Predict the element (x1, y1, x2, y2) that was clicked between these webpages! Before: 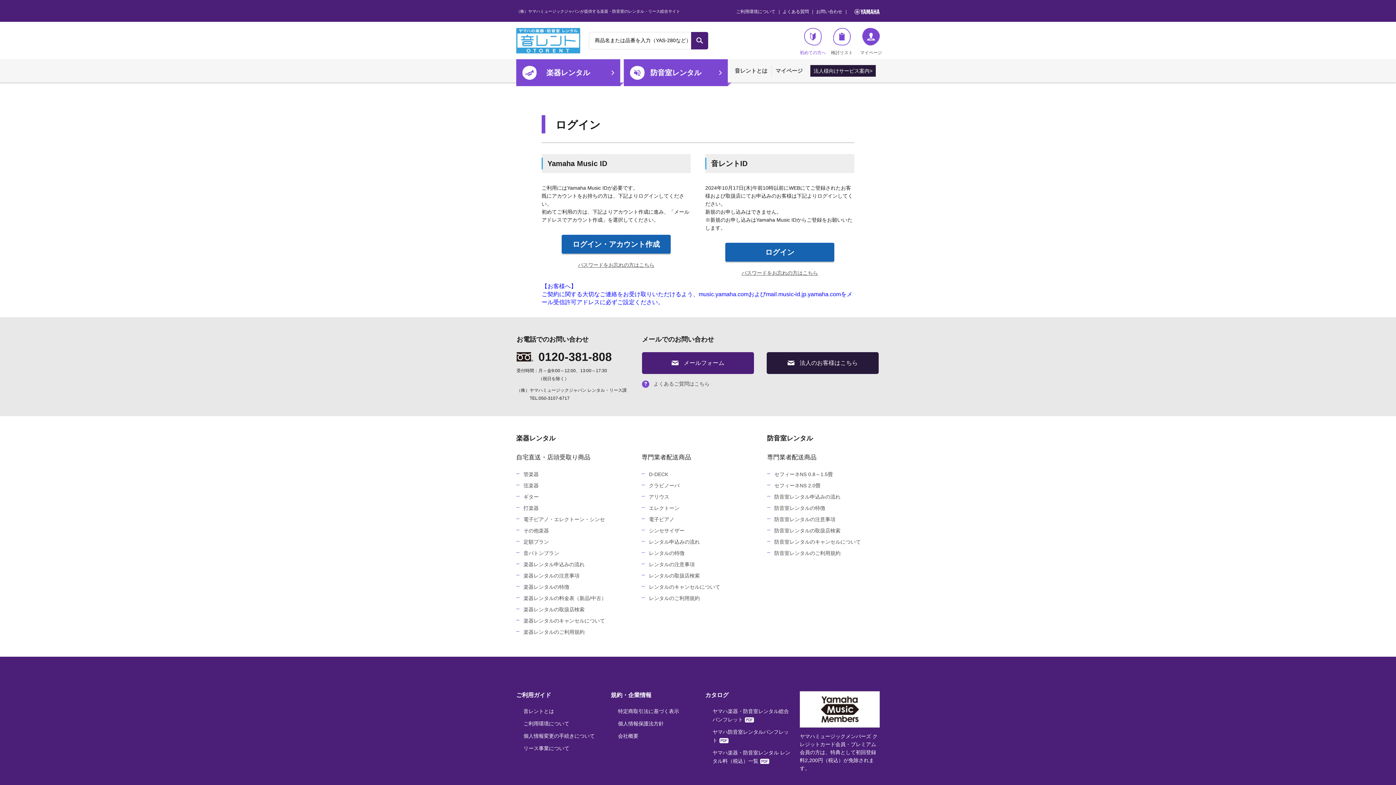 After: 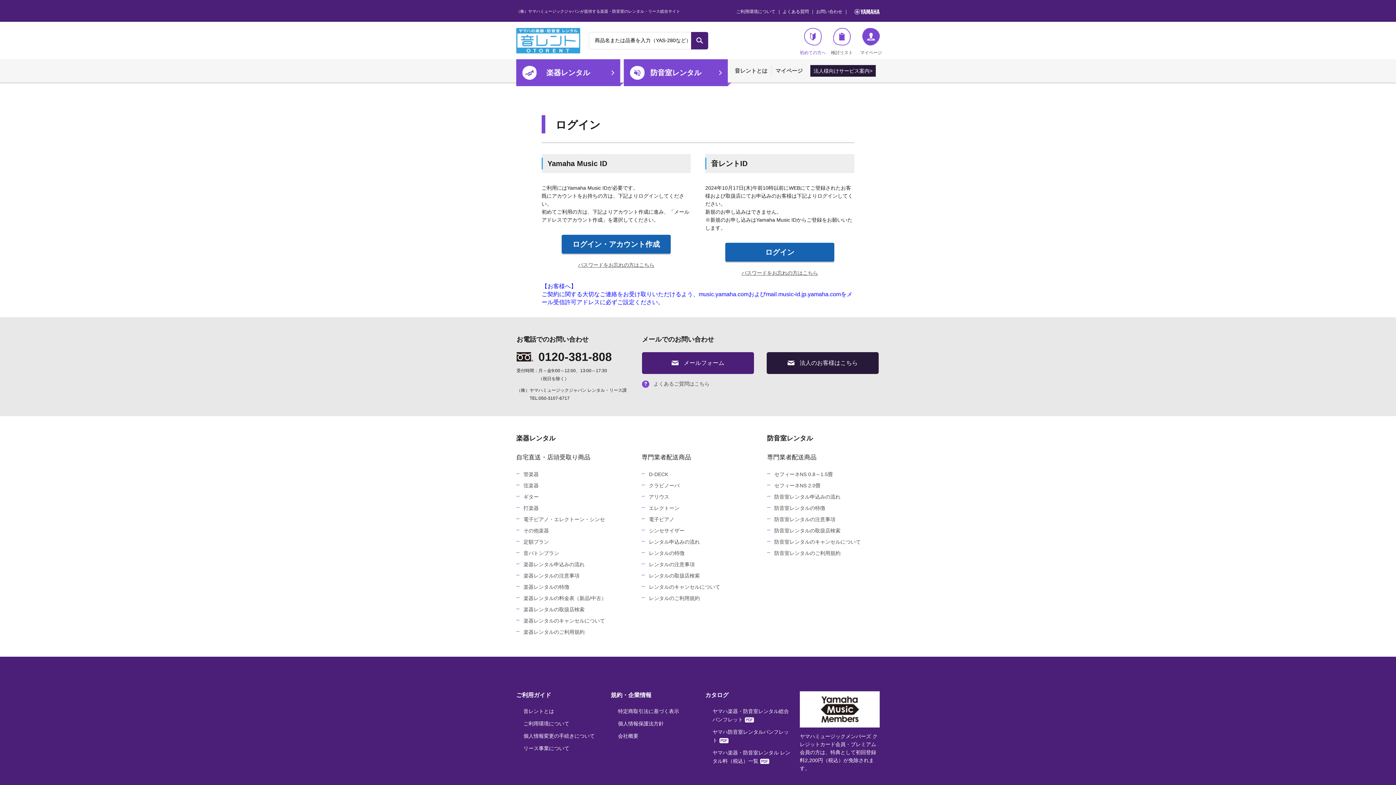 Action: bbox: (856, 28, 885, 56) label: マイページ